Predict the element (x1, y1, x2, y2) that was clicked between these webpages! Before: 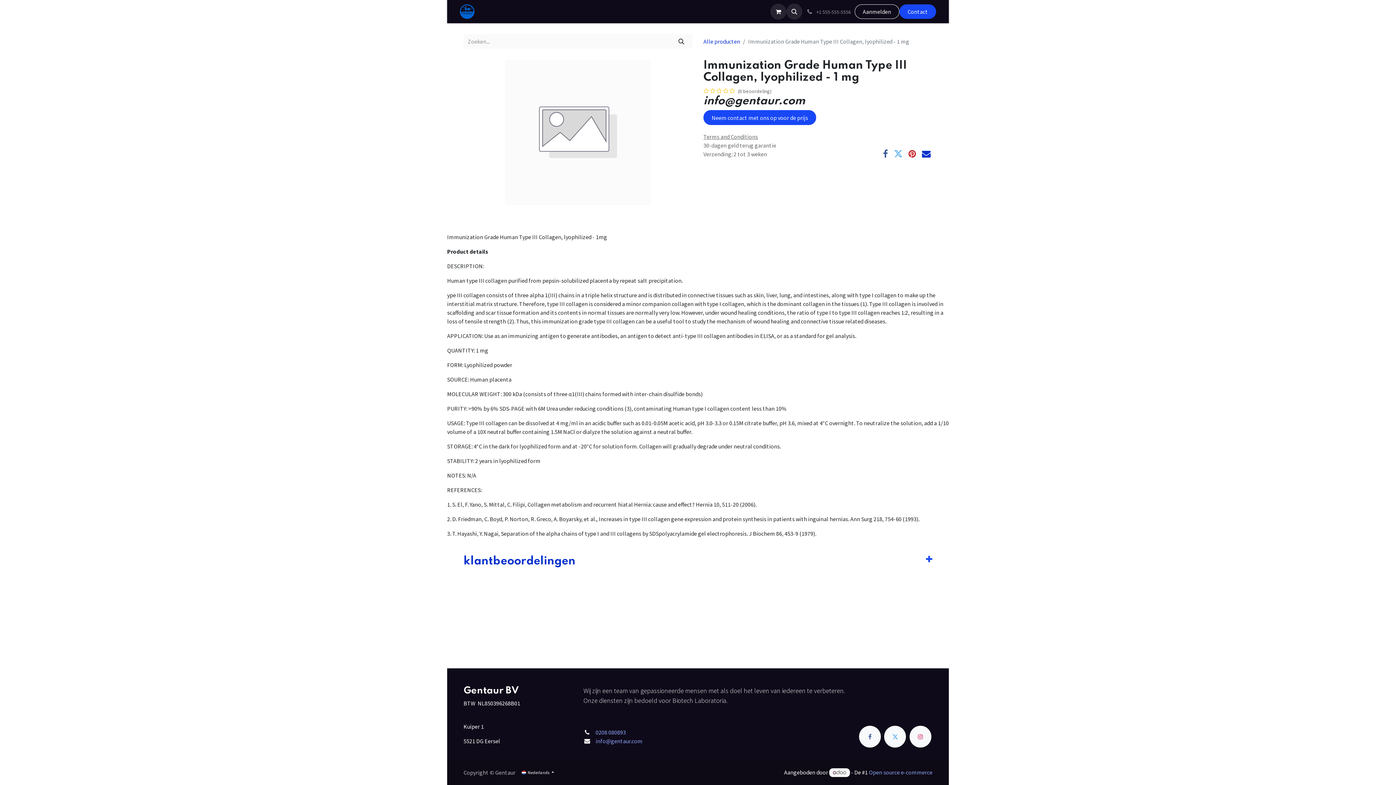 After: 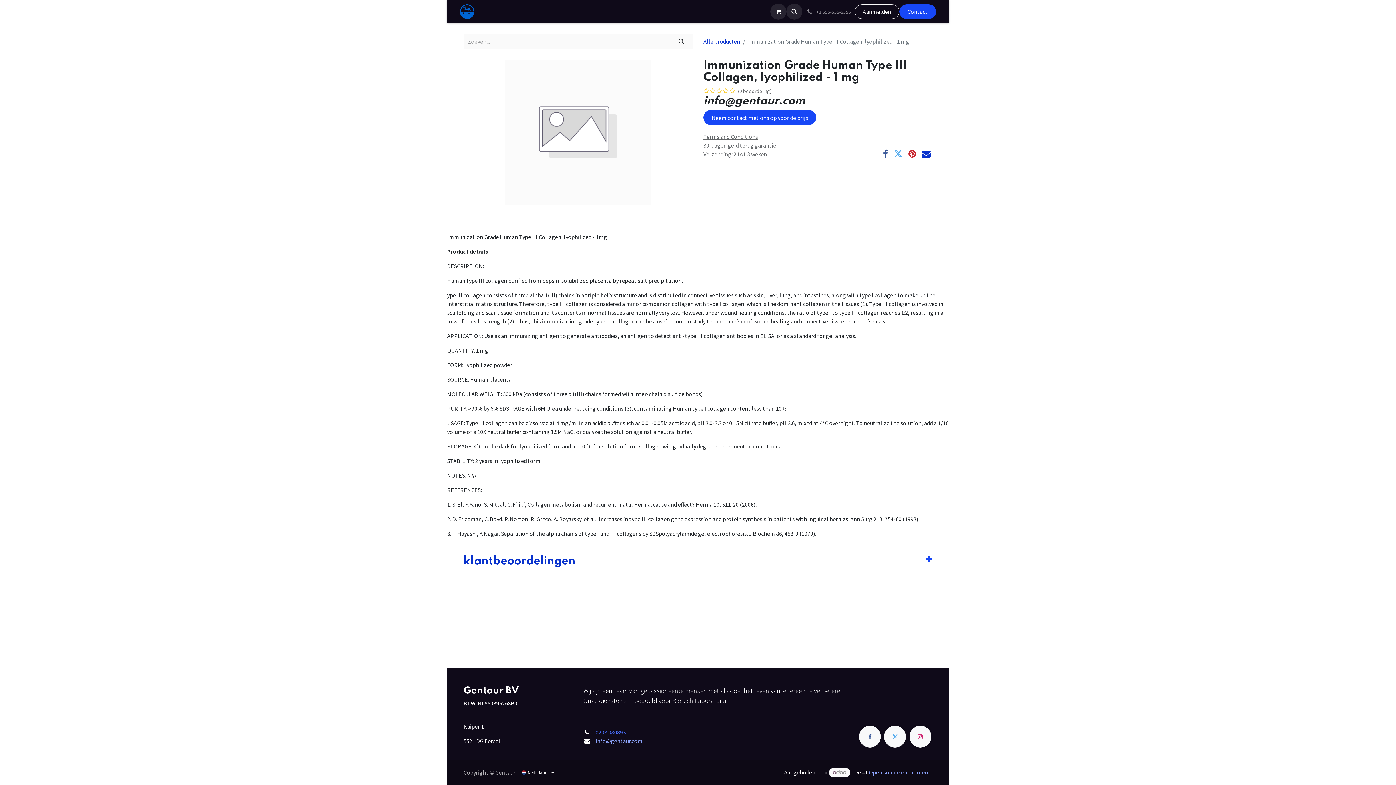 Action: label: 0208 080893 bbox: (595, 729, 626, 736)